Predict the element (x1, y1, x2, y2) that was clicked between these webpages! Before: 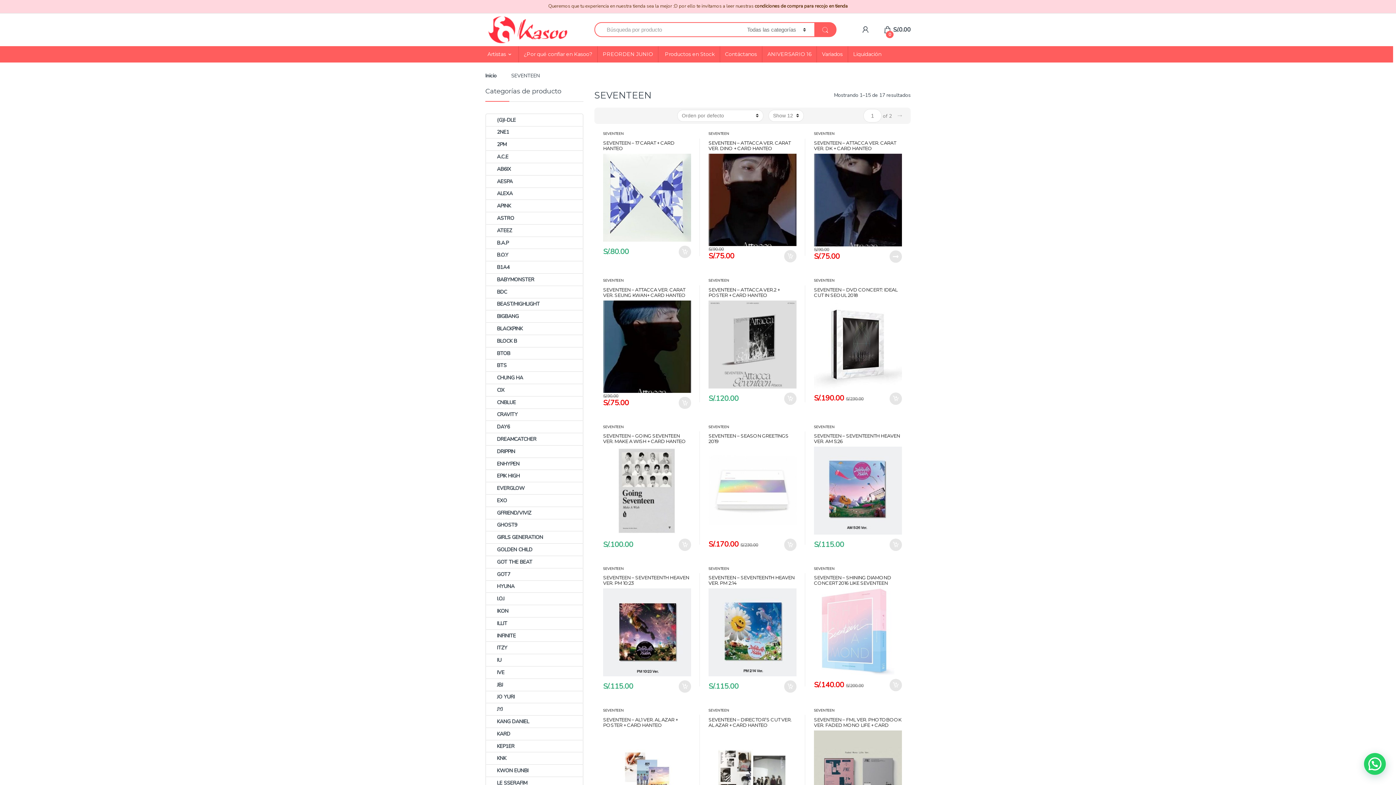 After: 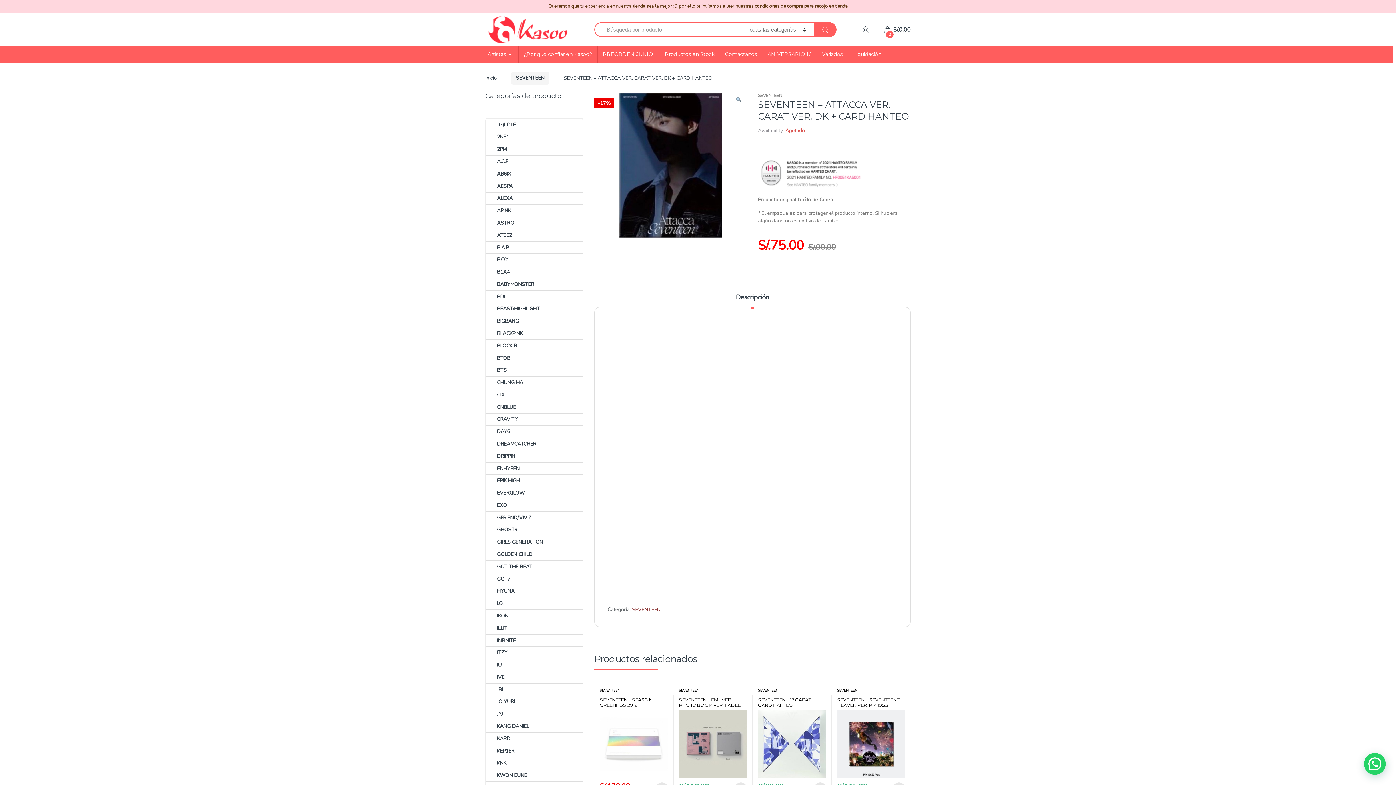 Action: bbox: (889, 250, 902, 263) label: Lee más sobre “SEVENTEEN - ATTACCA VER. CARAT VER. DK + CARD HANTEO”